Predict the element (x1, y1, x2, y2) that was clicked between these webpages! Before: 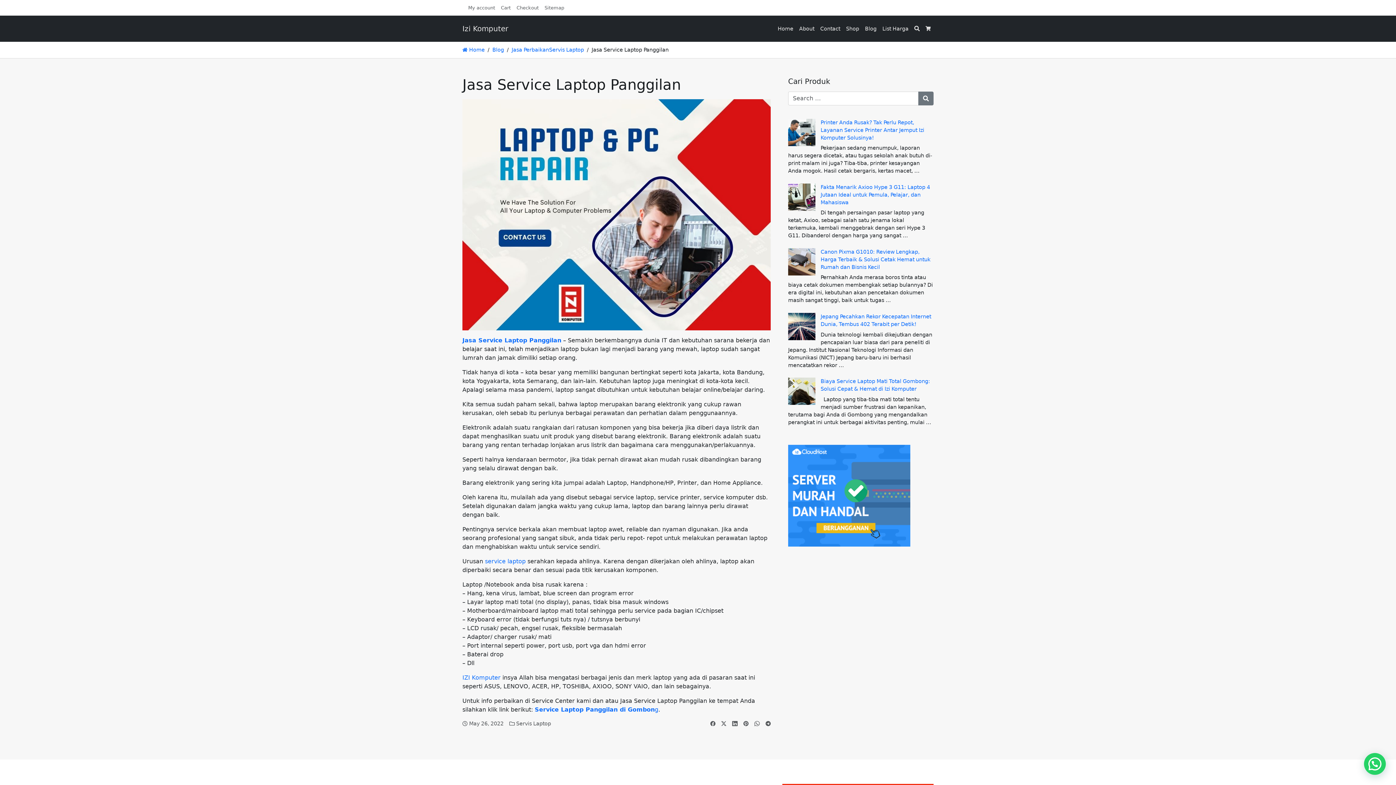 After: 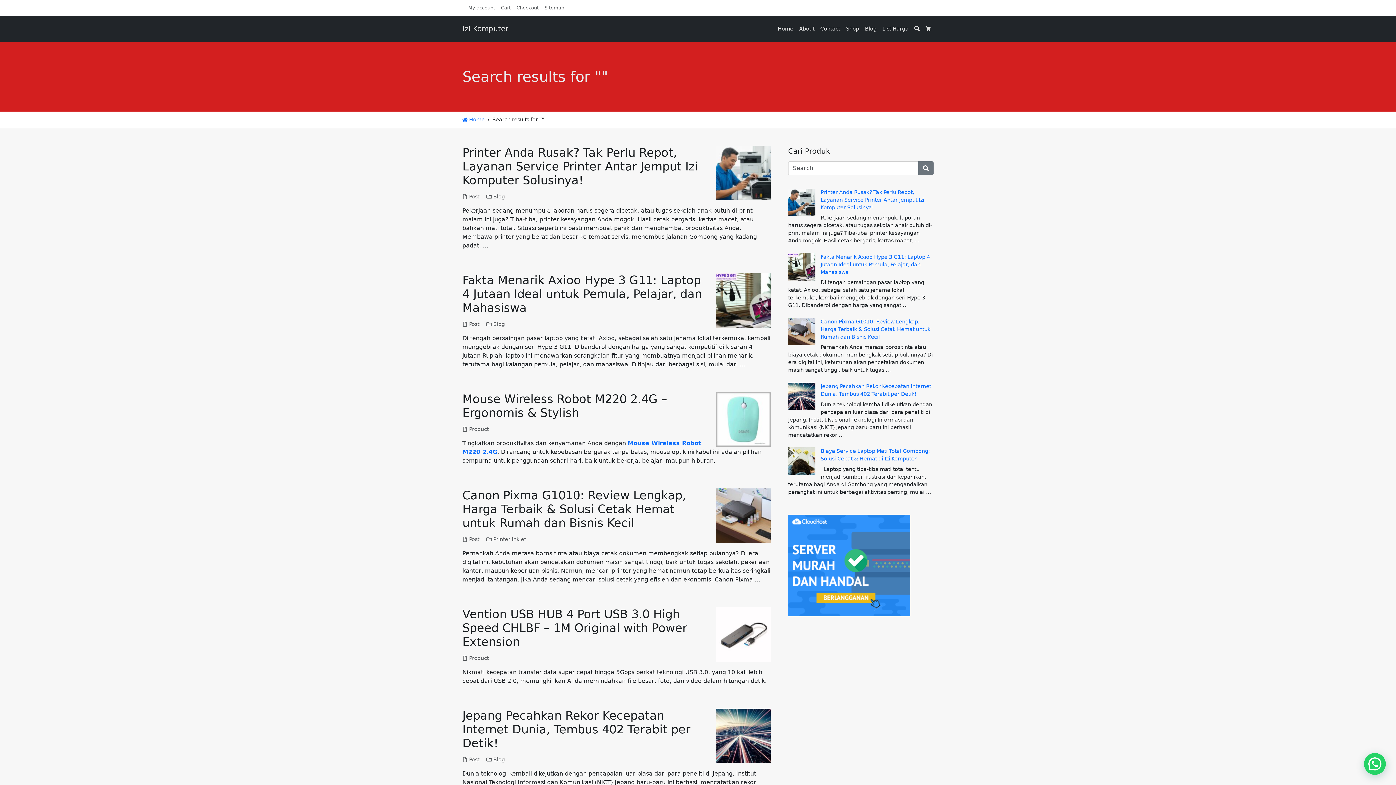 Action: bbox: (918, 91, 933, 105)